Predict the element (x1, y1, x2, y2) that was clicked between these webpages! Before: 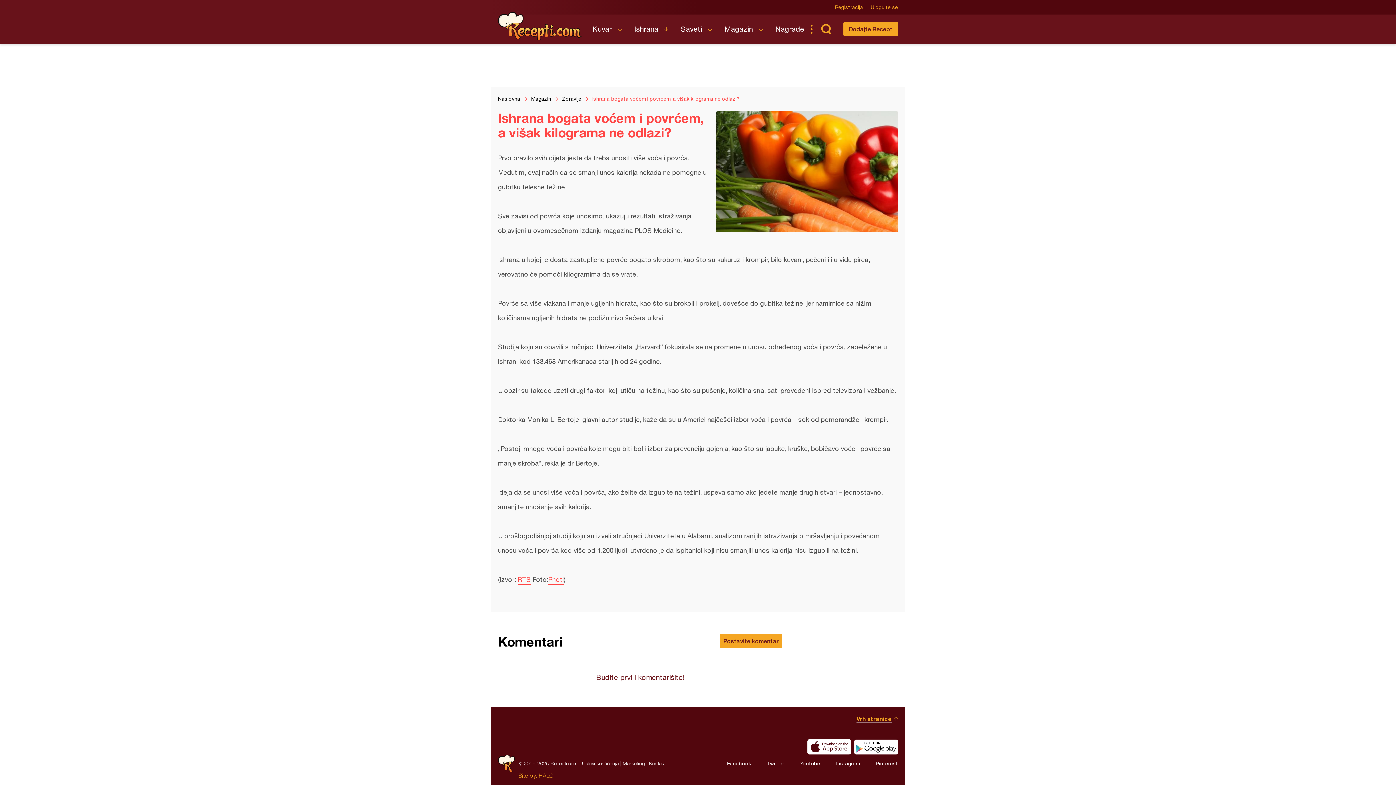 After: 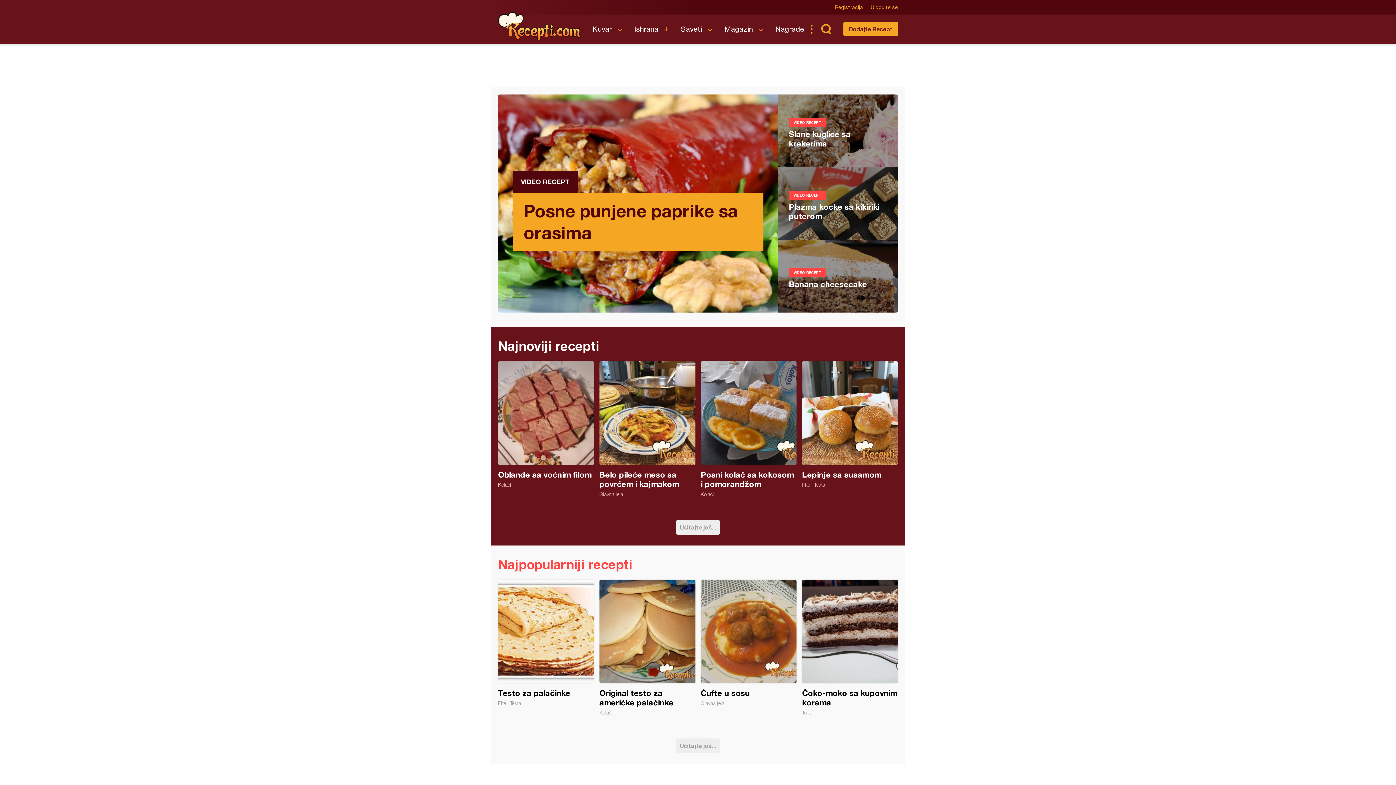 Action: label: Recepti.com bbox: (498, 12, 581, 40)